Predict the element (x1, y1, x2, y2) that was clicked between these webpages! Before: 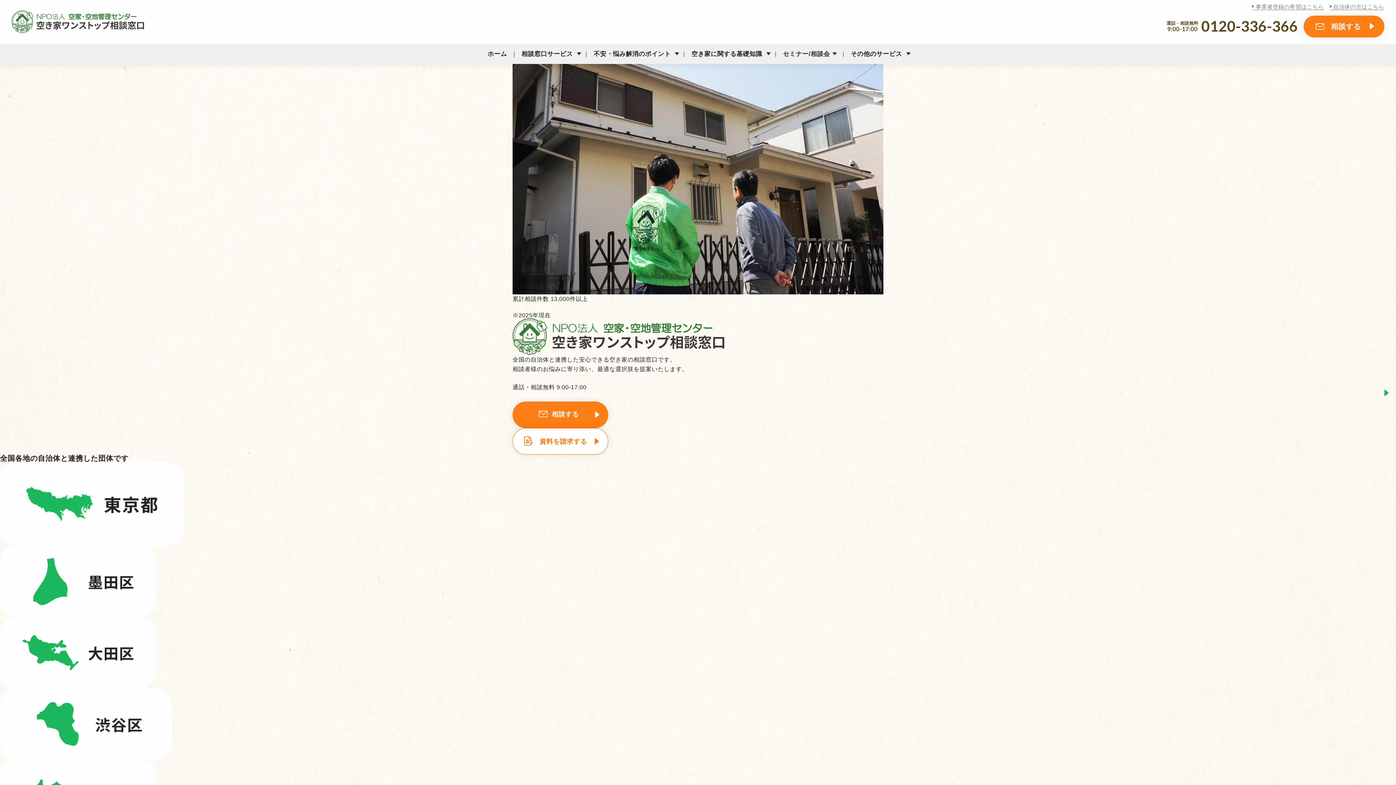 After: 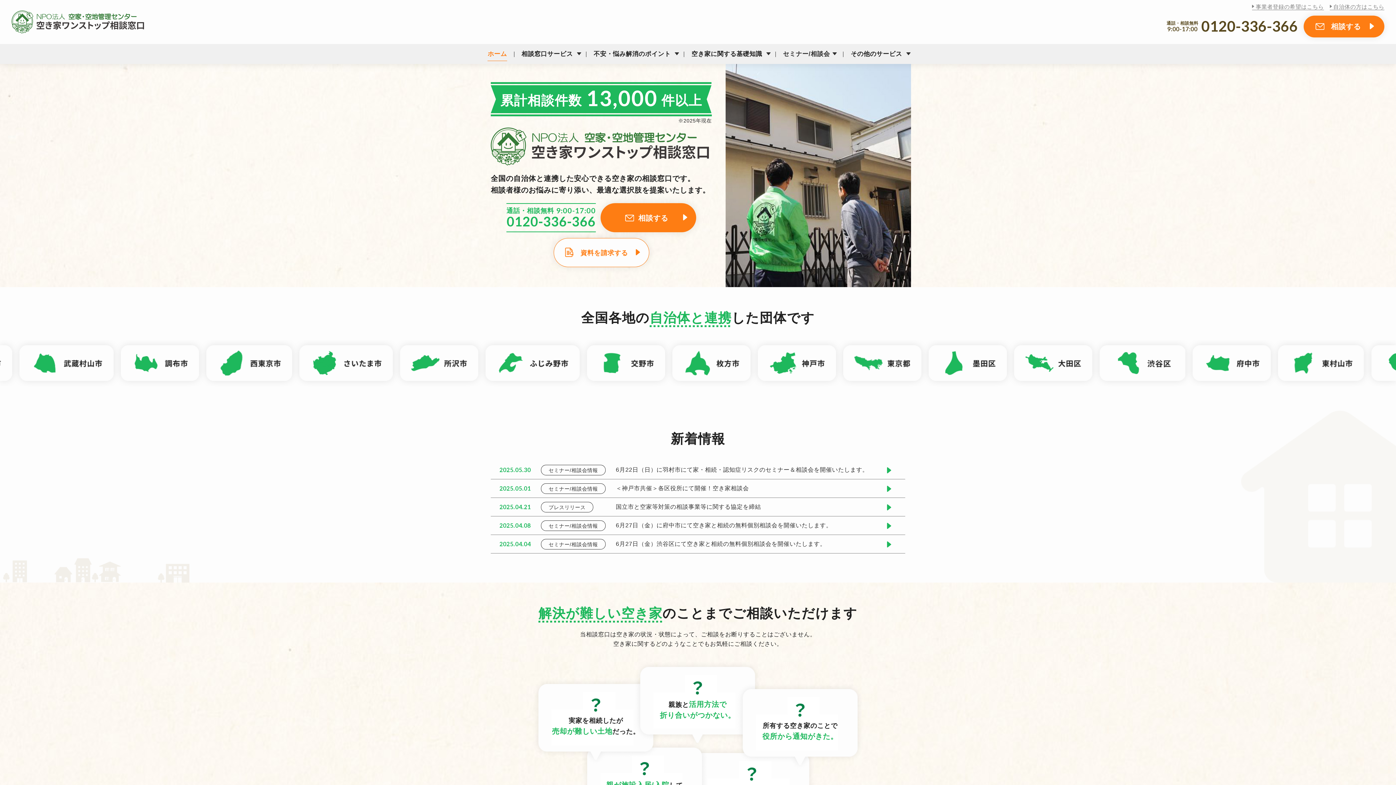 Action: bbox: (11, 18, 145, 24)